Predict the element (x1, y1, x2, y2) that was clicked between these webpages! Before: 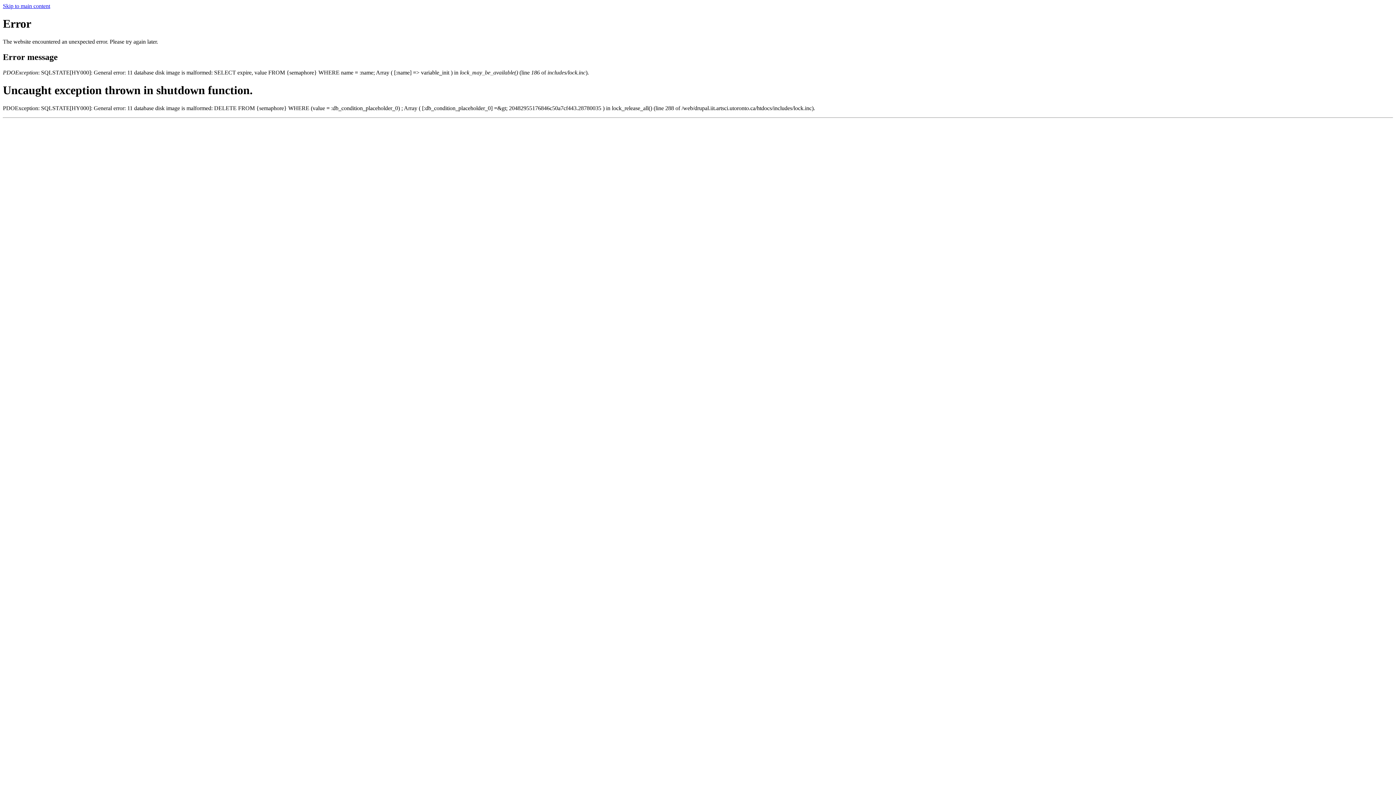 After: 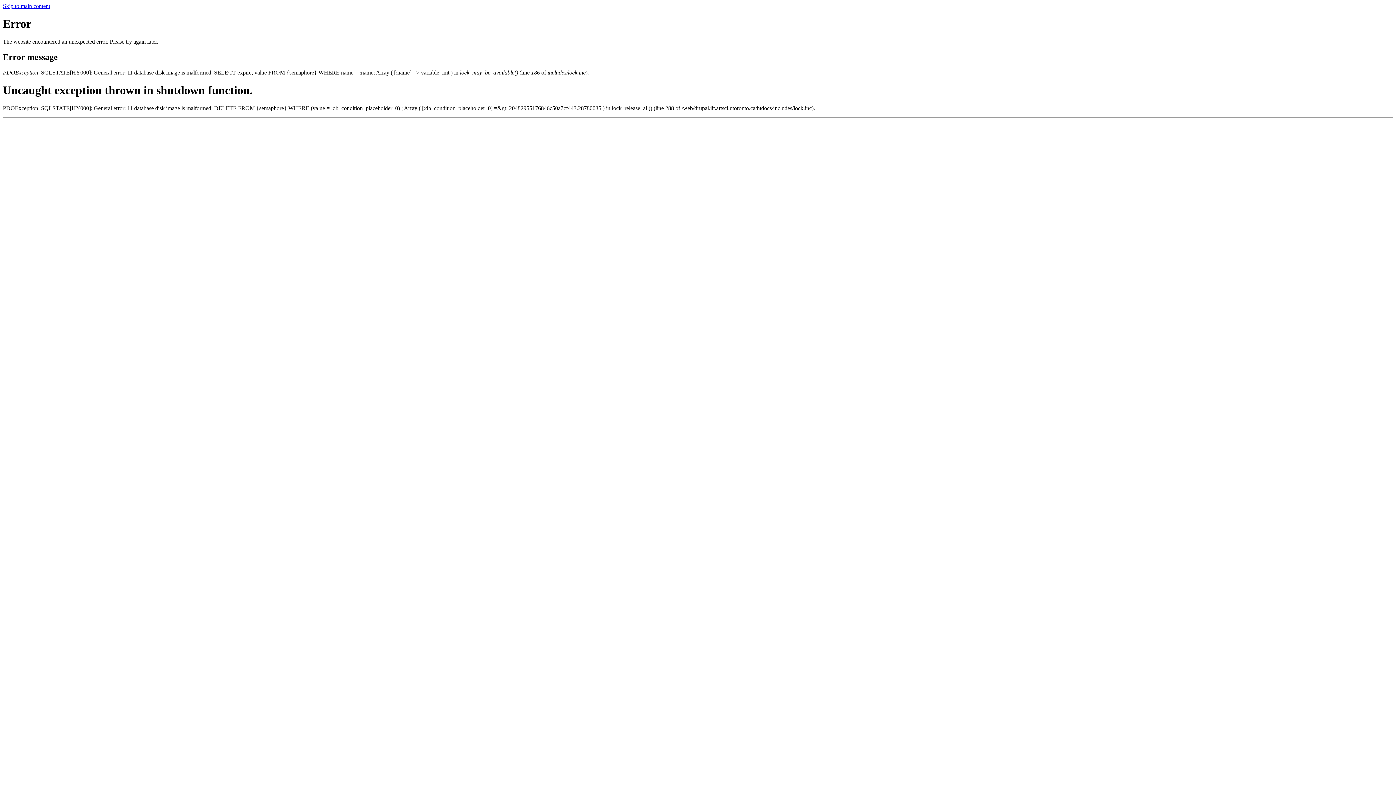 Action: label: Skip to main content bbox: (2, 2, 50, 9)